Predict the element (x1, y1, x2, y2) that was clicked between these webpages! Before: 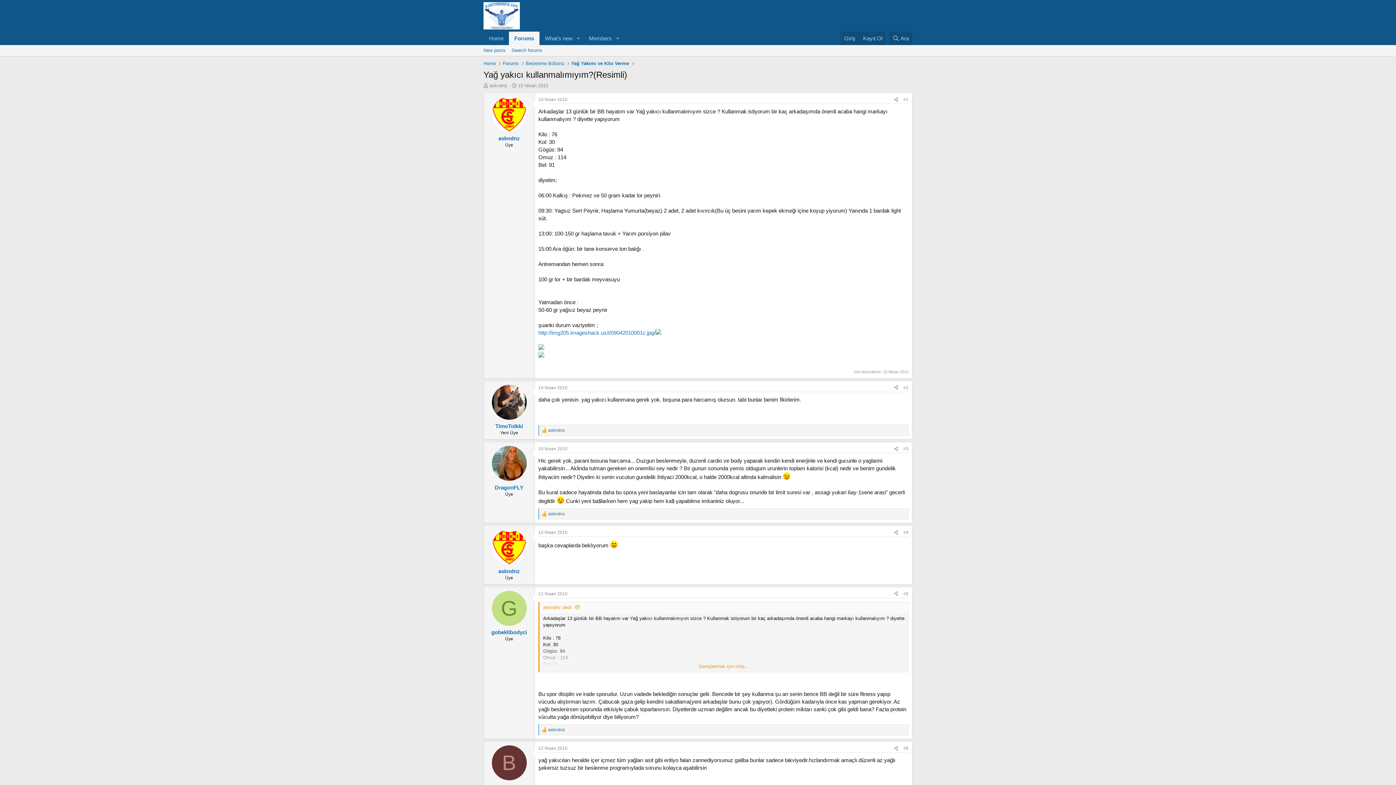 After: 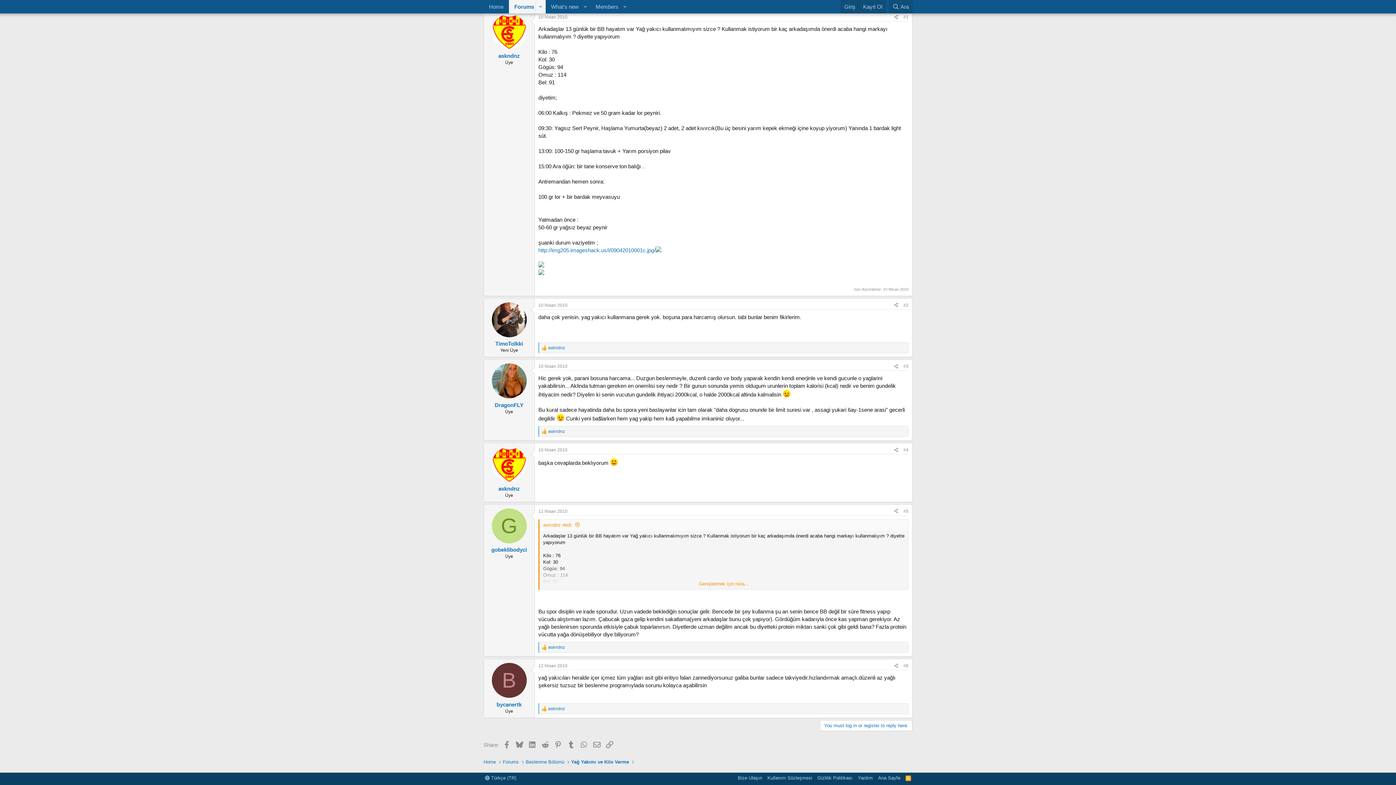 Action: bbox: (903, 591, 908, 596) label: #5